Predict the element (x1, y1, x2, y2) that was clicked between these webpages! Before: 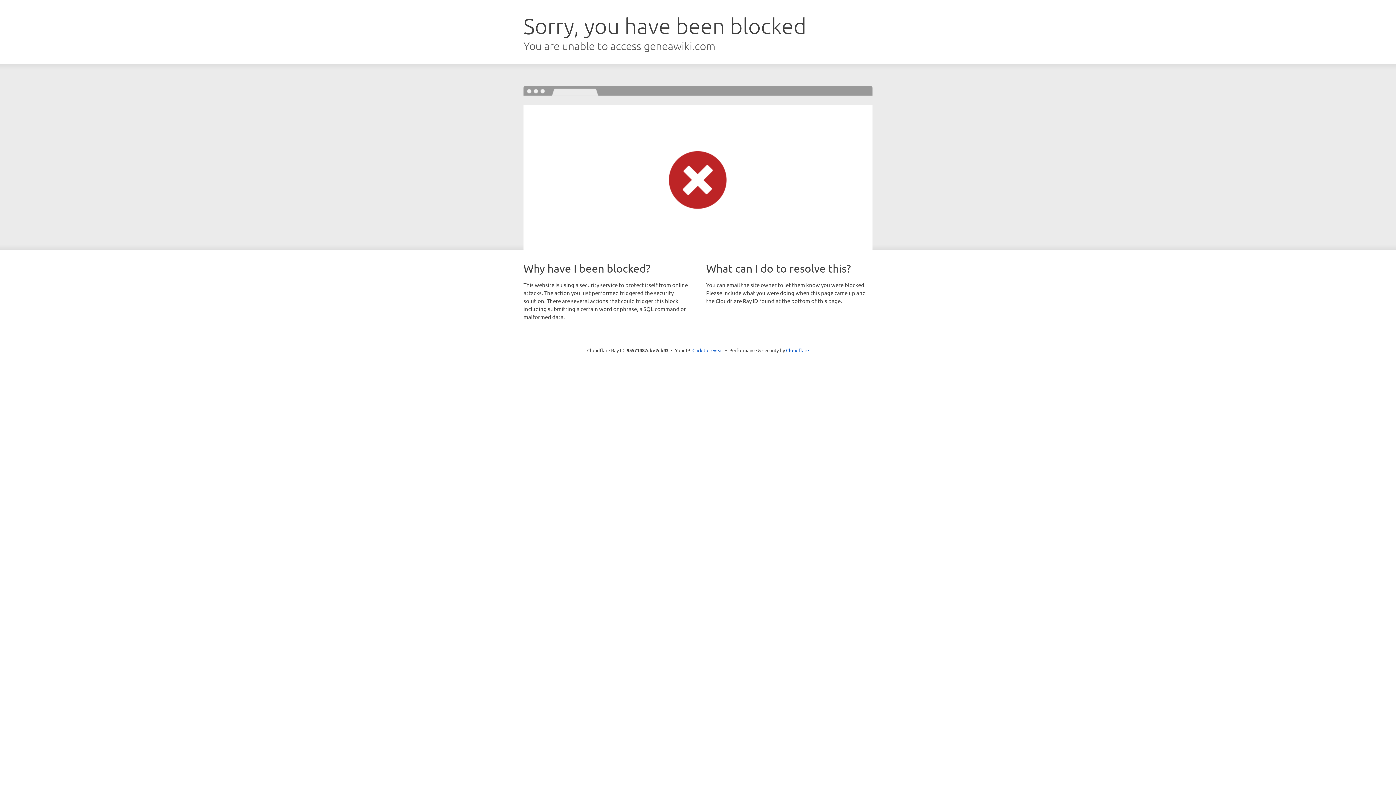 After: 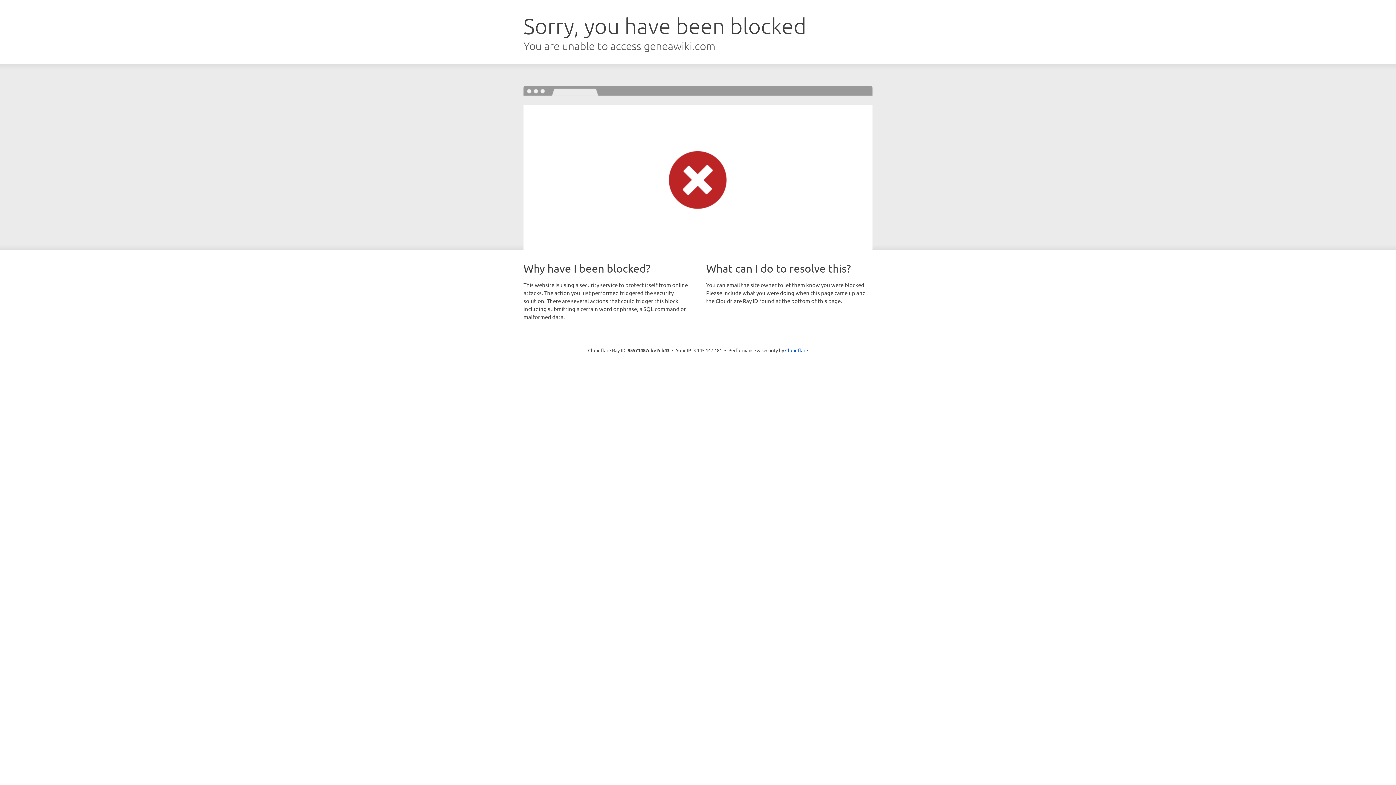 Action: bbox: (692, 346, 723, 353) label: Click to reveal